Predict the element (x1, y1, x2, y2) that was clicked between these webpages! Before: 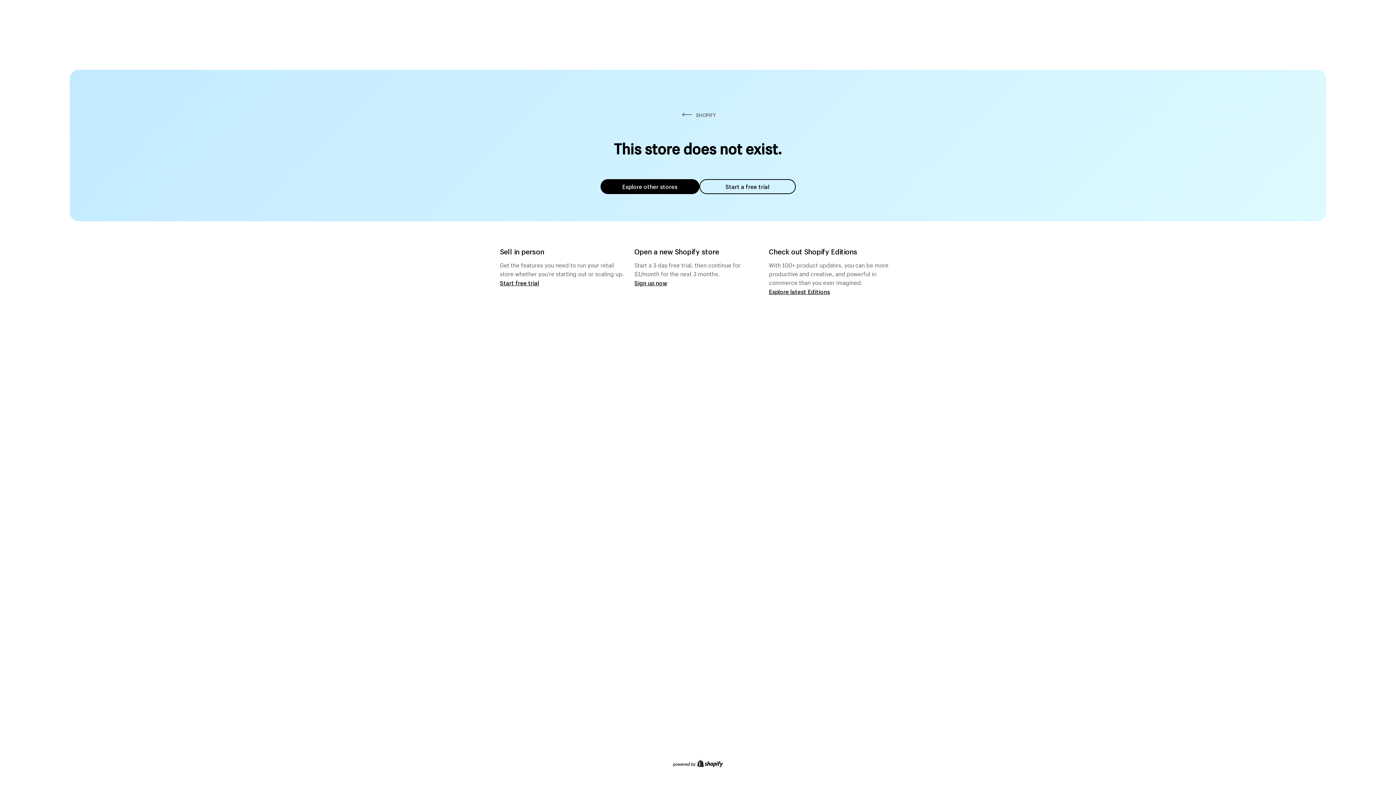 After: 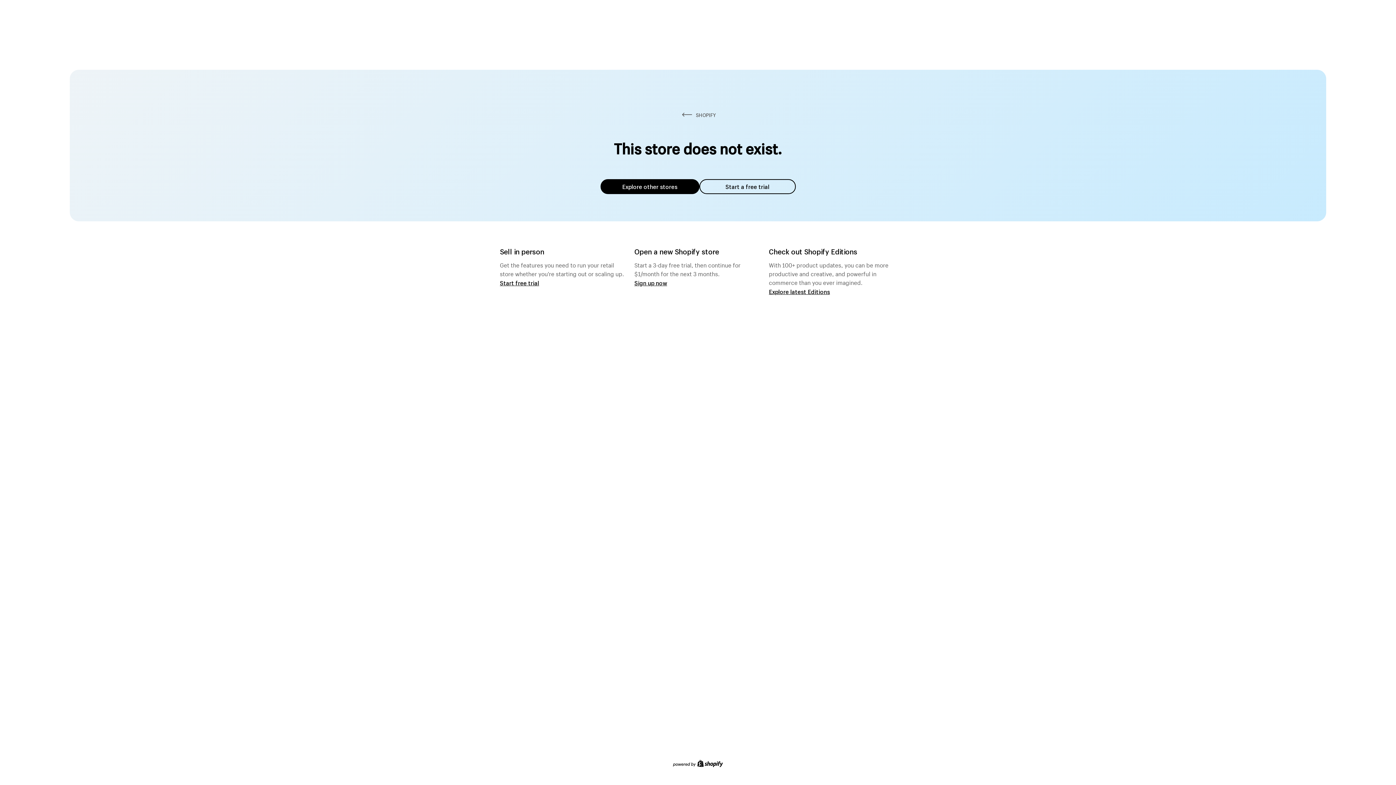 Action: bbox: (600, 179, 699, 194) label: Explore other stores